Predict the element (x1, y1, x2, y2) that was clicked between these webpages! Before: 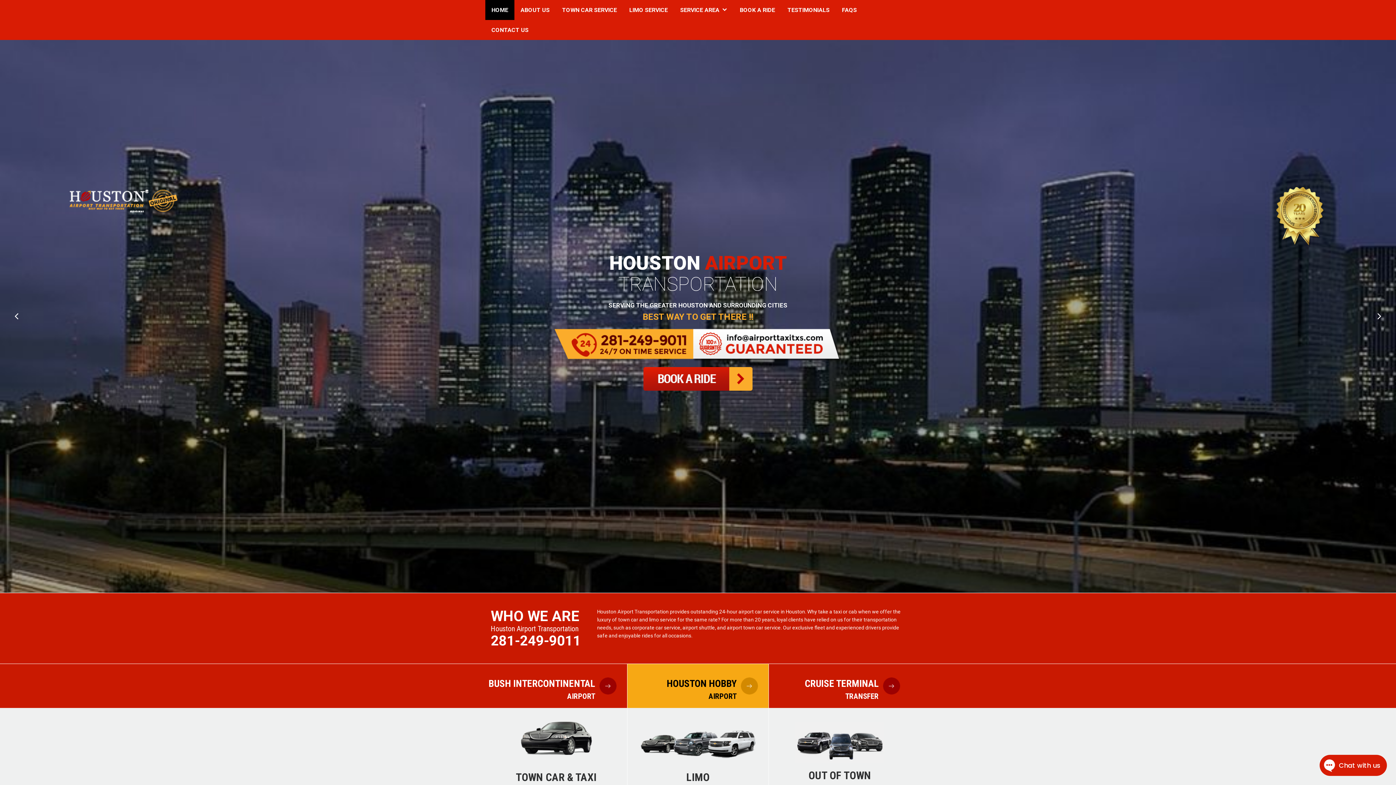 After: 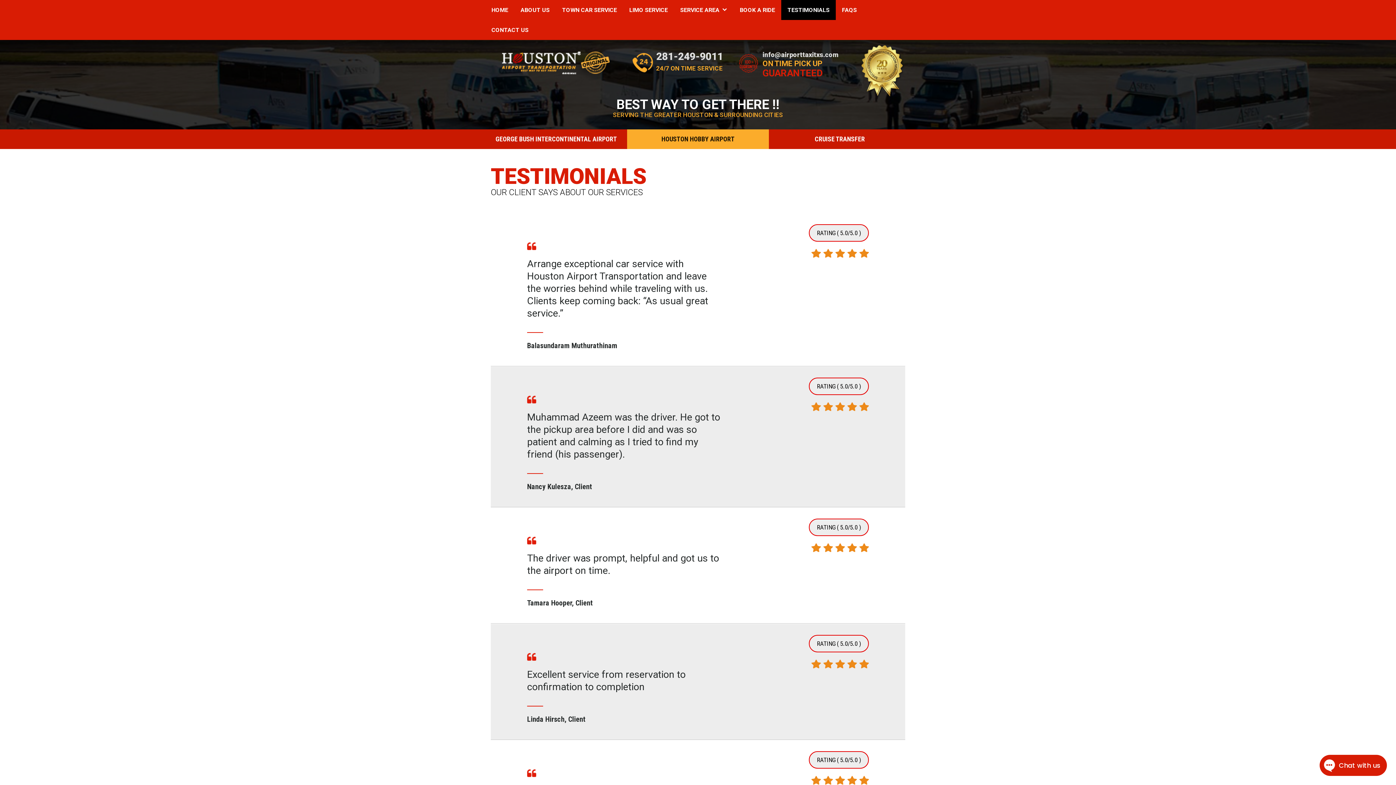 Action: bbox: (781, 0, 836, 20) label: TESTIMONIALS